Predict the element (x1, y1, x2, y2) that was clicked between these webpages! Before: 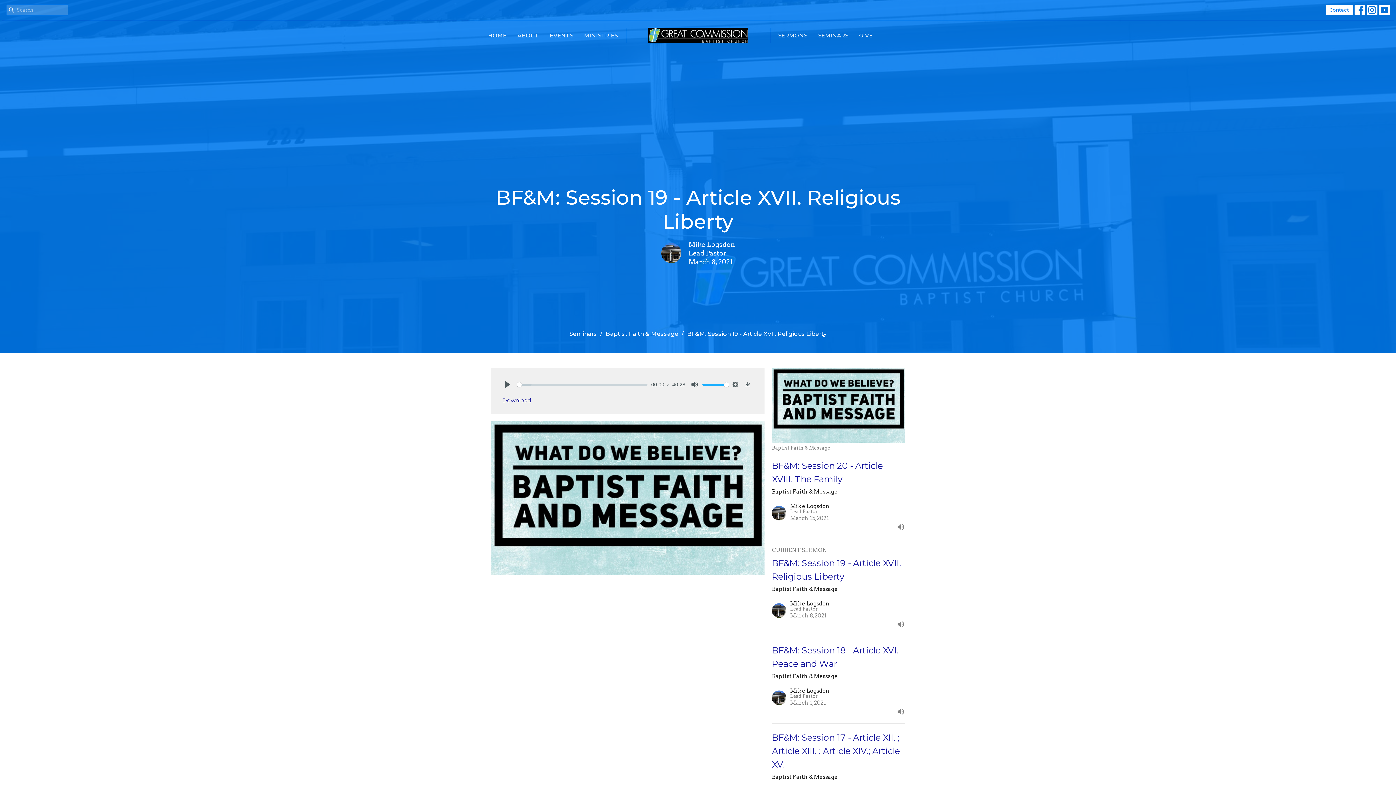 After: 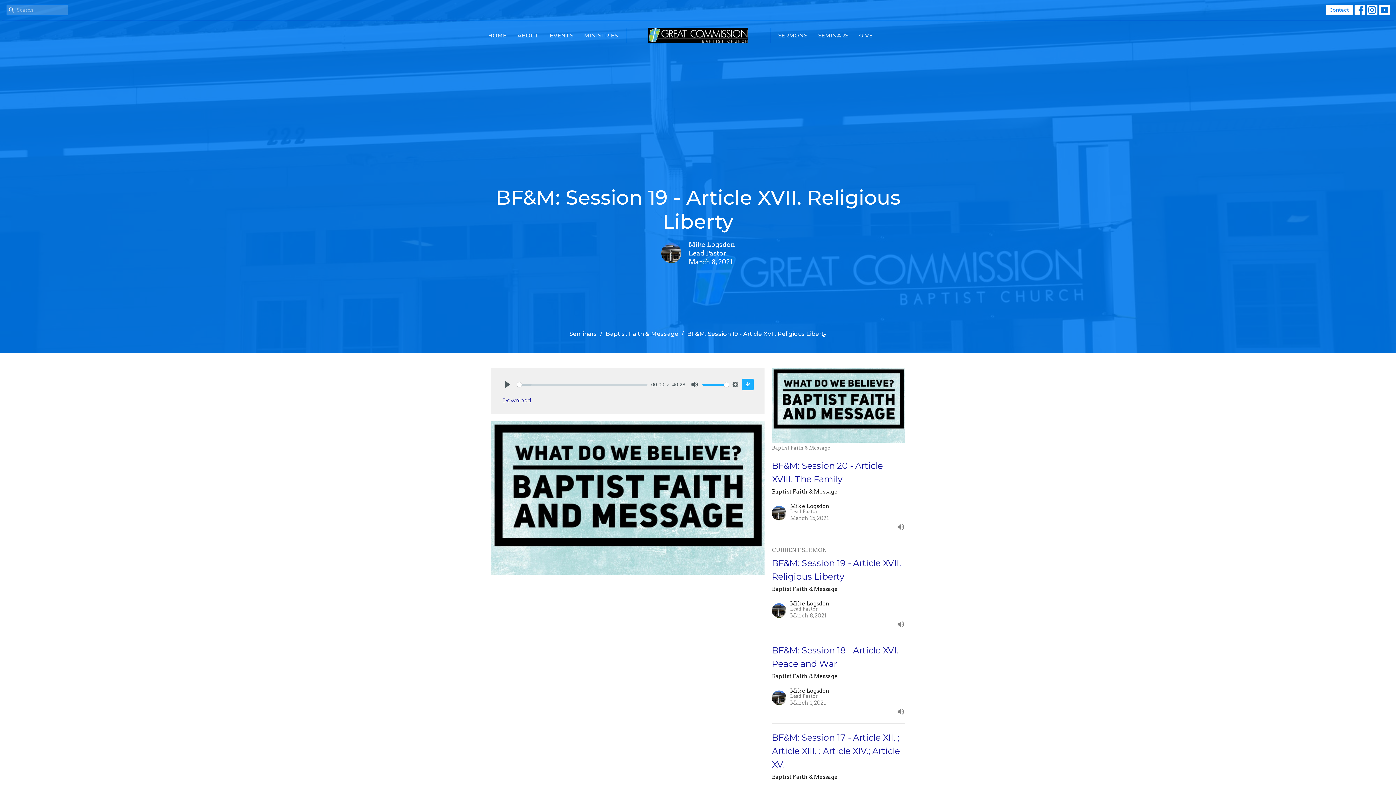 Action: label: Download bbox: (742, 378, 753, 390)